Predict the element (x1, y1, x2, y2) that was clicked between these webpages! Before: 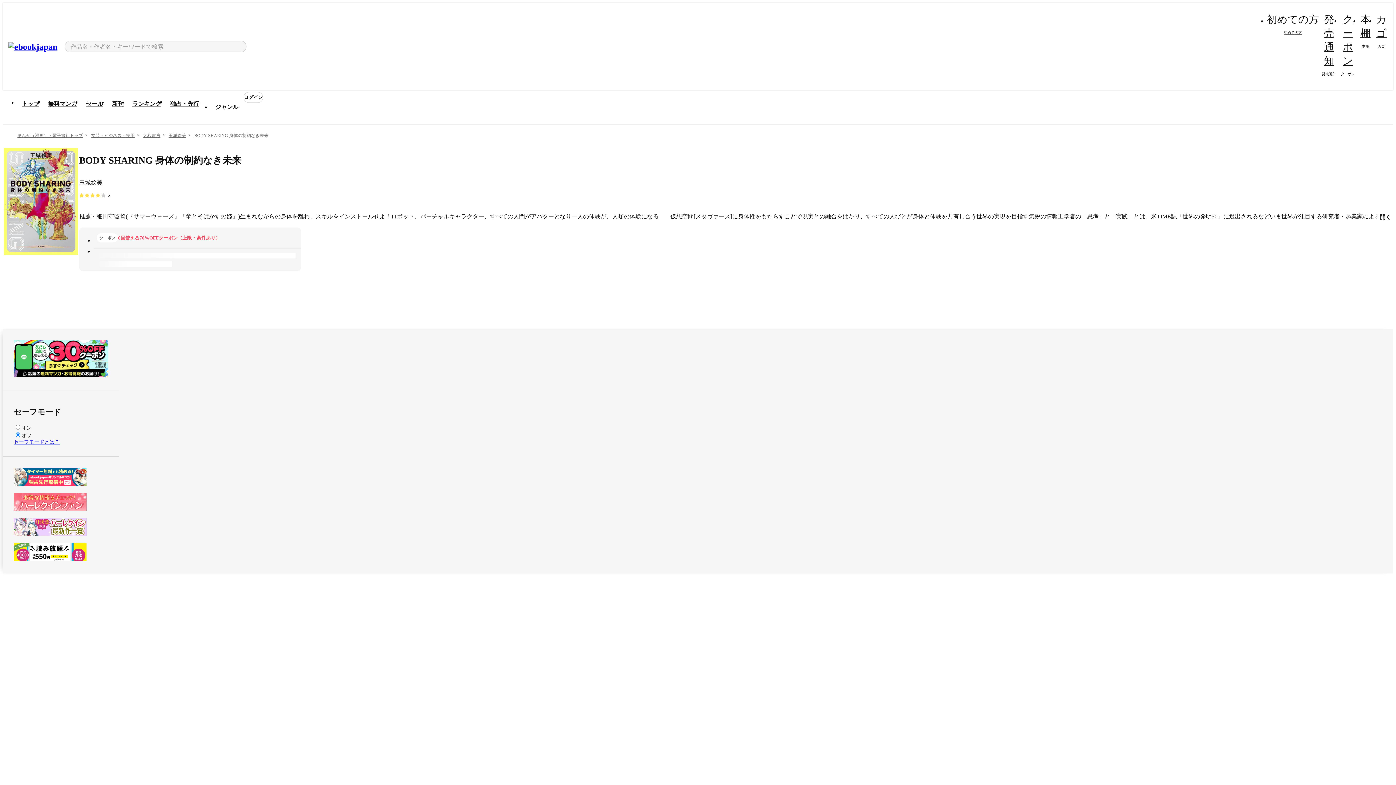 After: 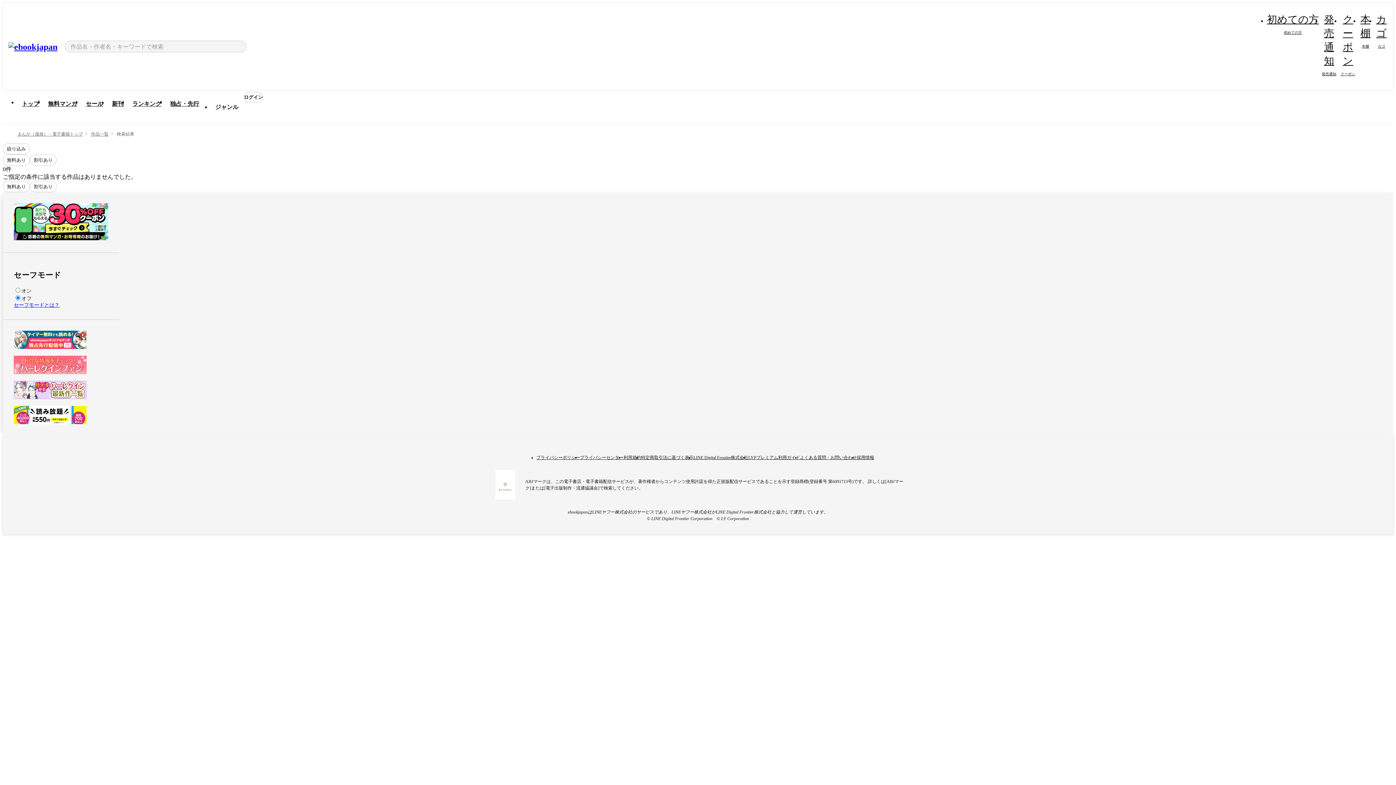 Action: bbox: (79, 179, 102, 185) label: 玉城絵美